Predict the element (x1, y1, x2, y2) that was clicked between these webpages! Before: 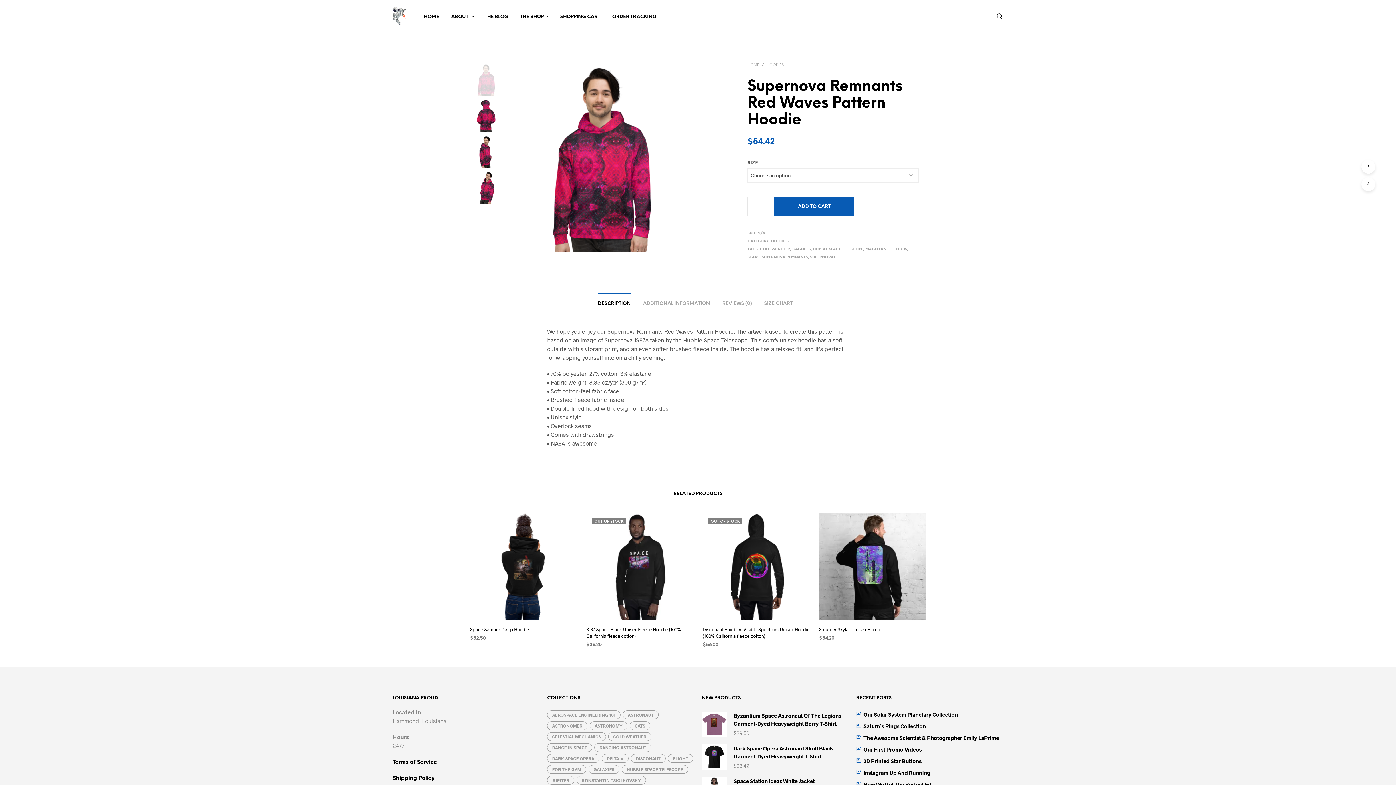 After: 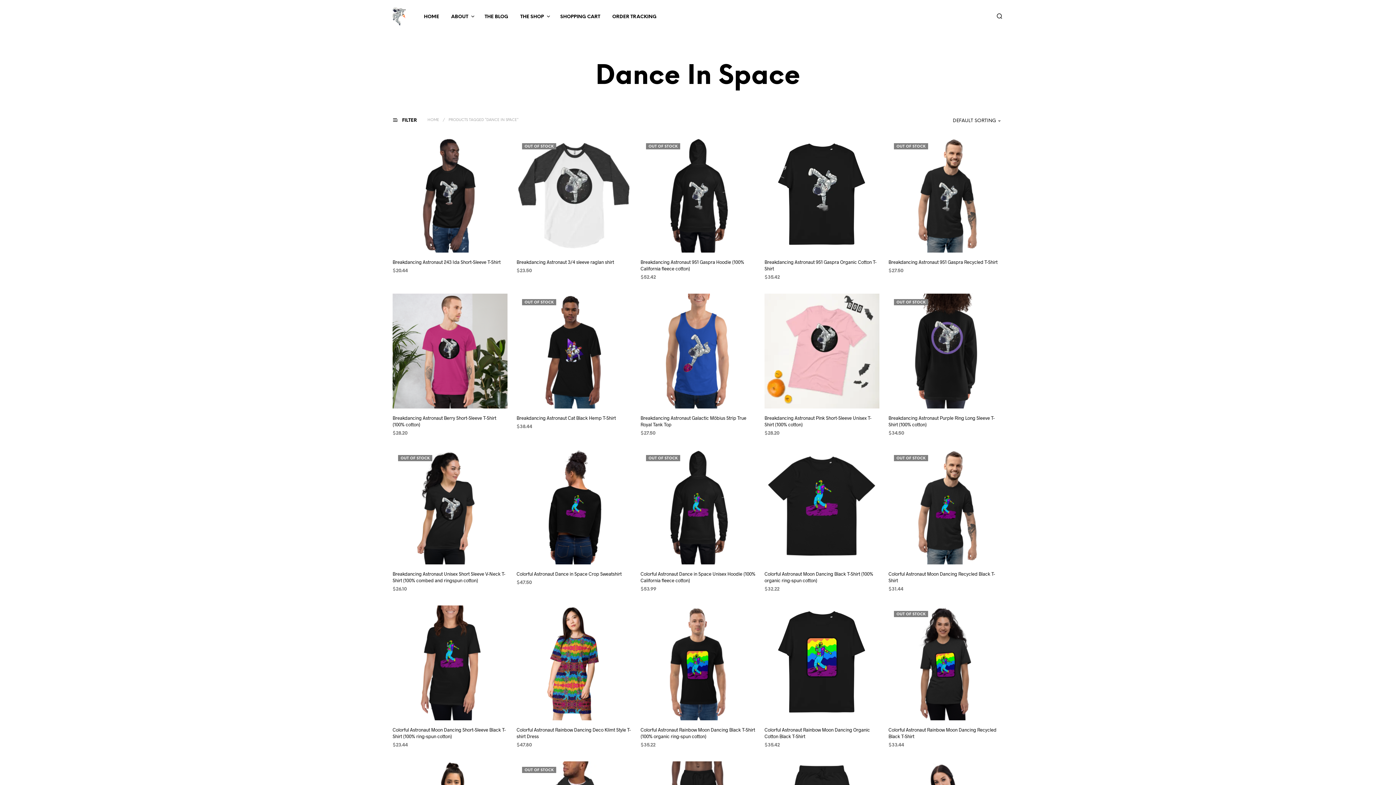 Action: label: Dance In Space (66 products) bbox: (547, 743, 592, 752)